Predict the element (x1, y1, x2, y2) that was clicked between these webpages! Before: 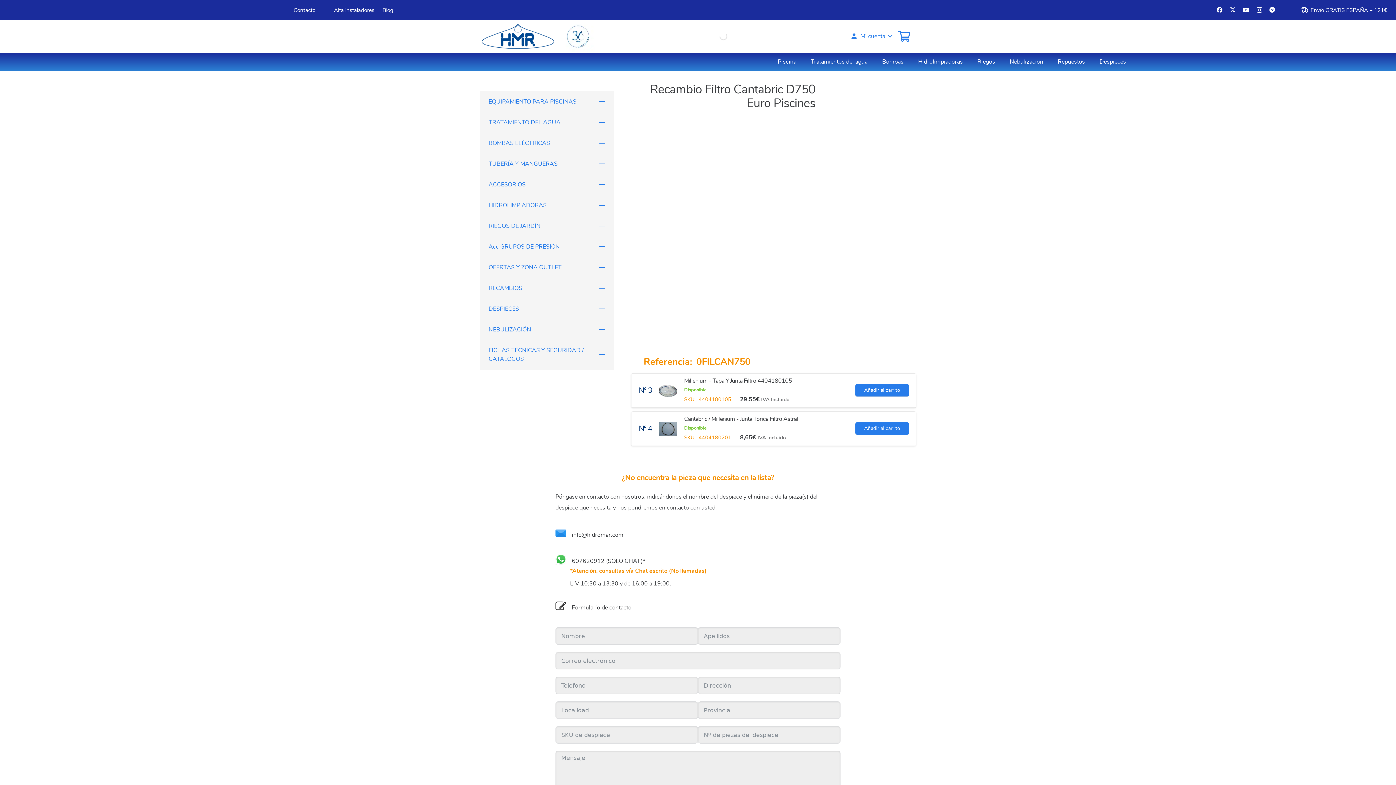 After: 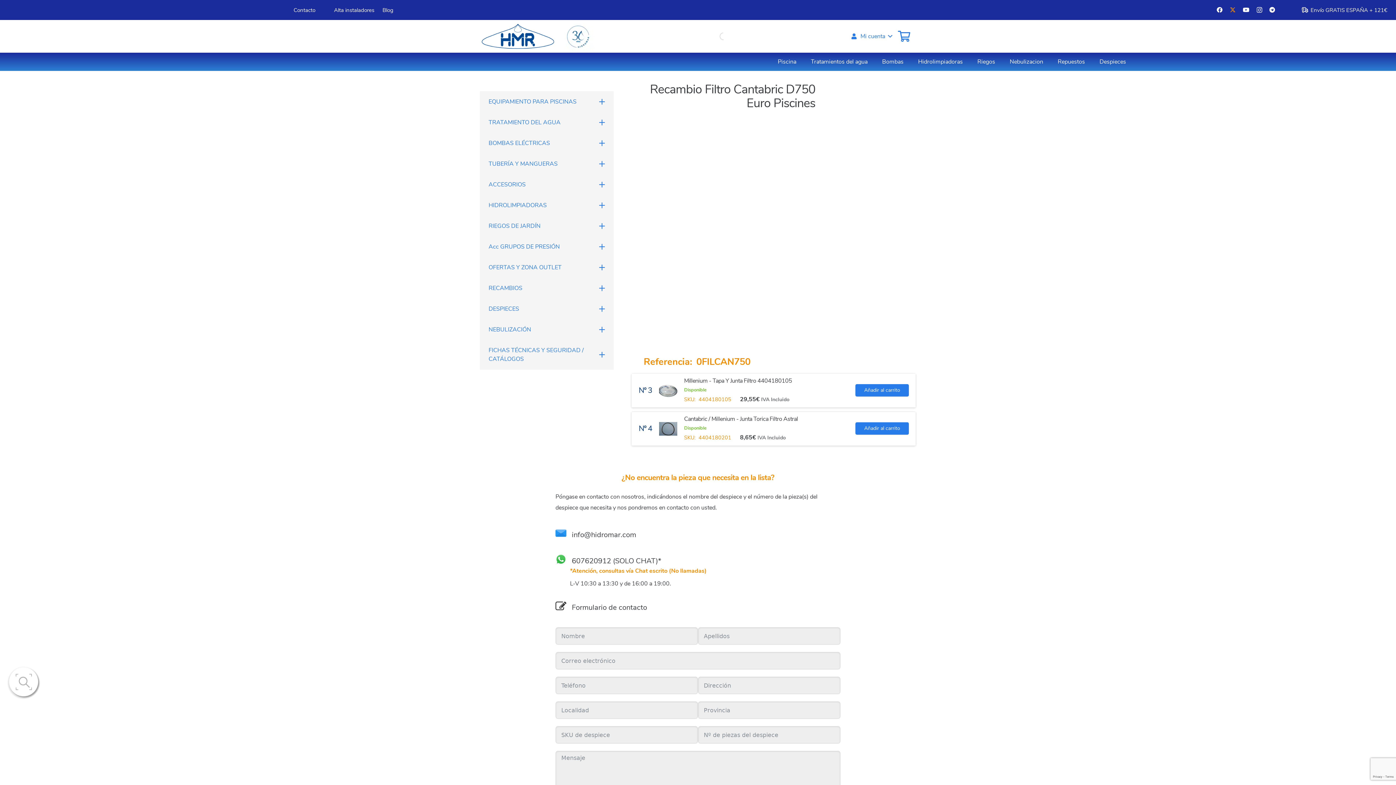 Action: bbox: (1230, 6, 1235, 12) label: Twitter